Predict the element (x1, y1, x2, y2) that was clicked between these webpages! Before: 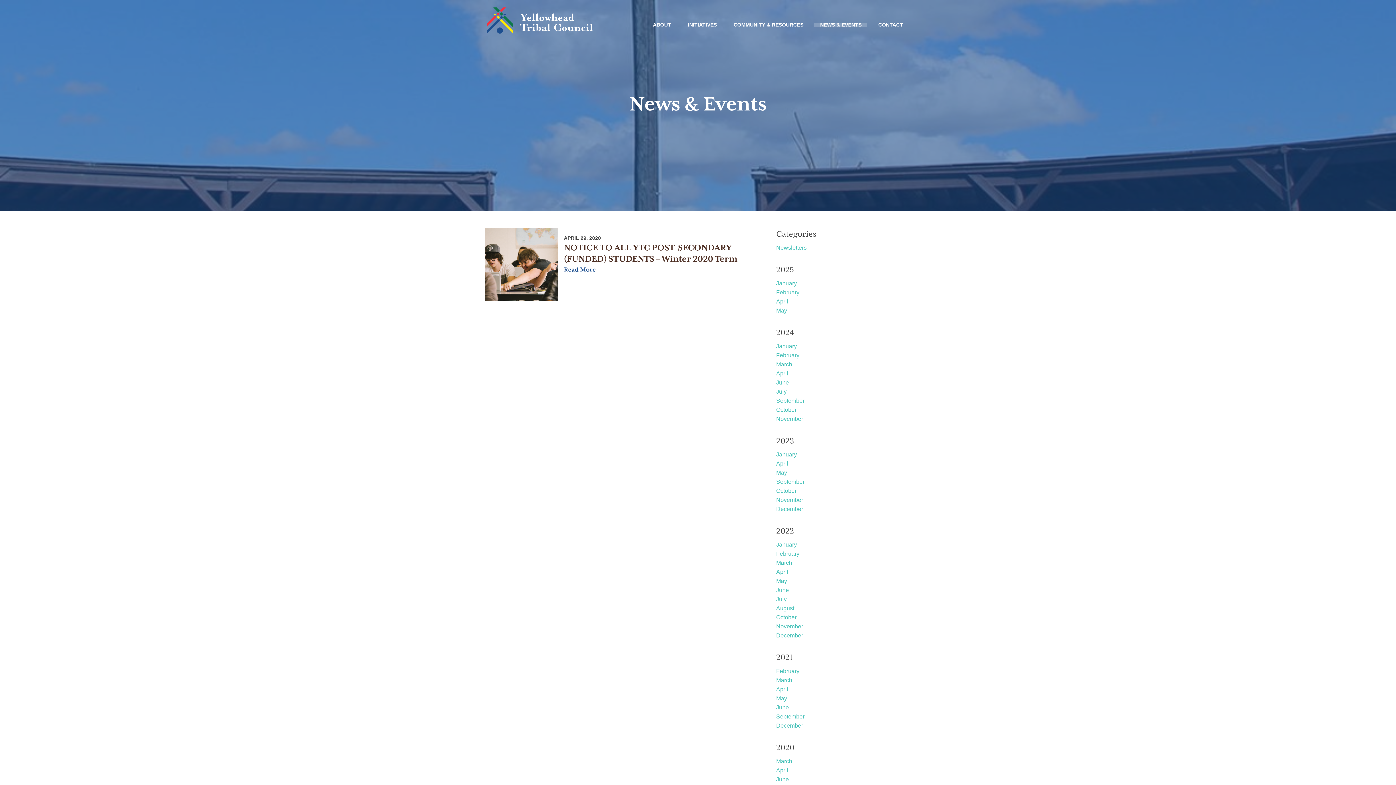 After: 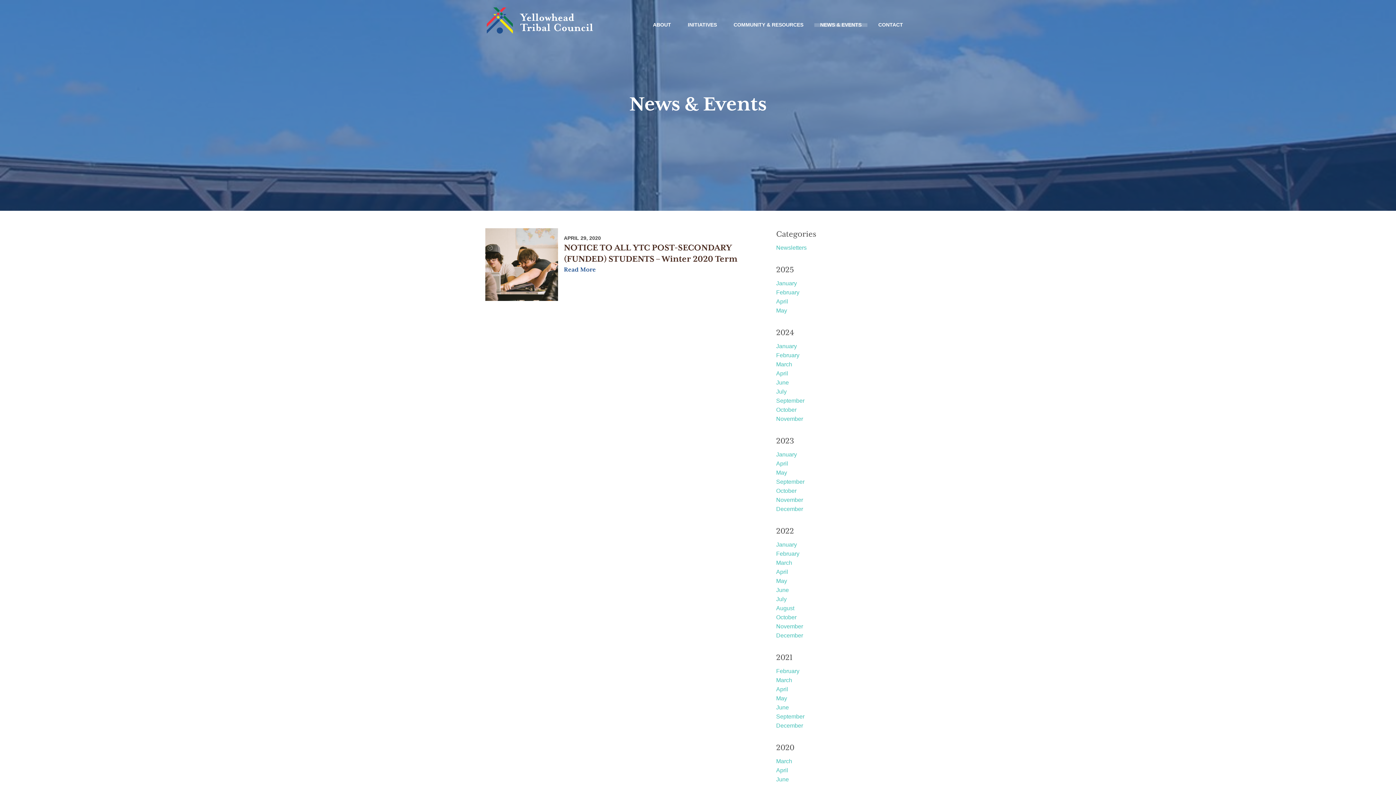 Action: label: April bbox: (776, 767, 788, 773)